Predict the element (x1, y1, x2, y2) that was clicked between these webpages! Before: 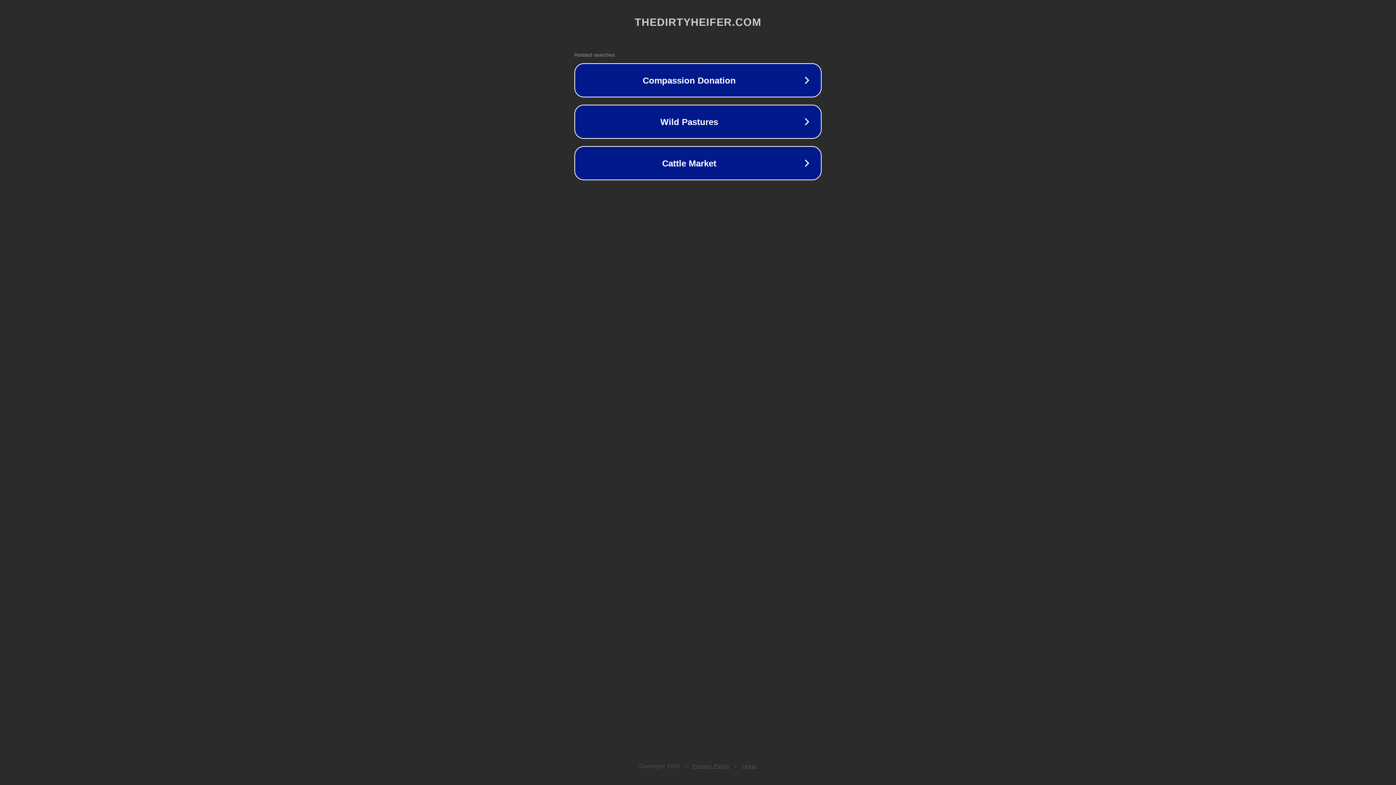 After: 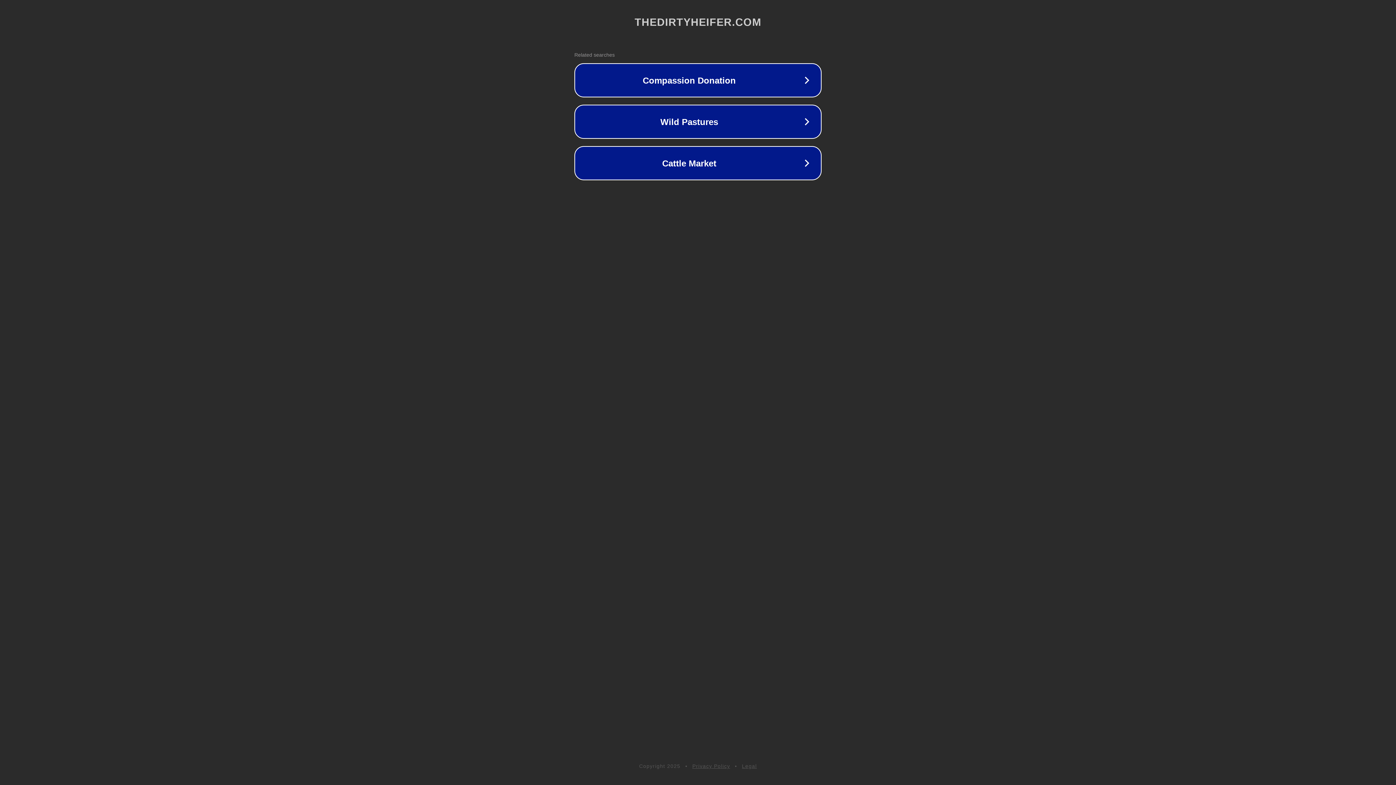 Action: label: Legal bbox: (742, 763, 757, 769)